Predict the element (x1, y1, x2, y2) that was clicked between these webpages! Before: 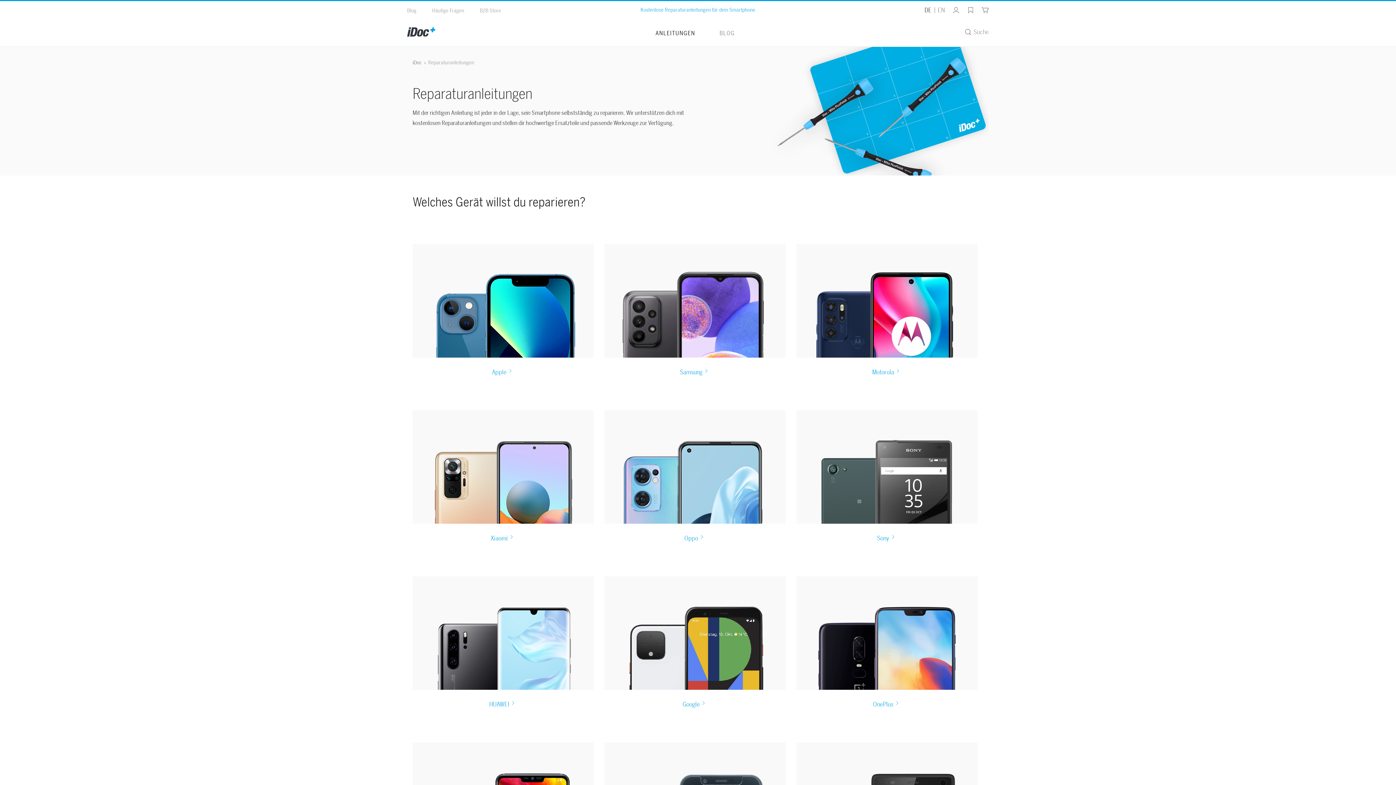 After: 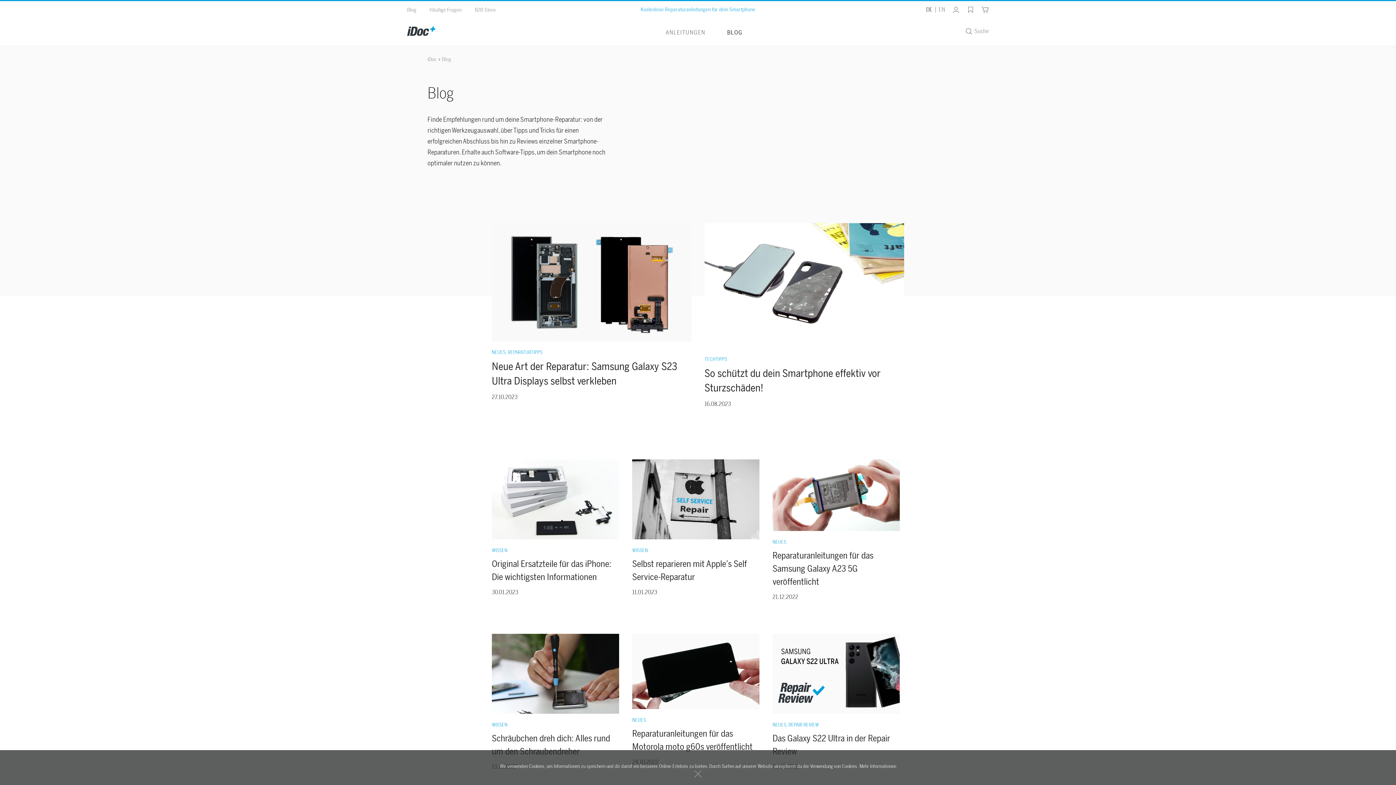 Action: label: BLOG bbox: (719, 17, 735, 46)